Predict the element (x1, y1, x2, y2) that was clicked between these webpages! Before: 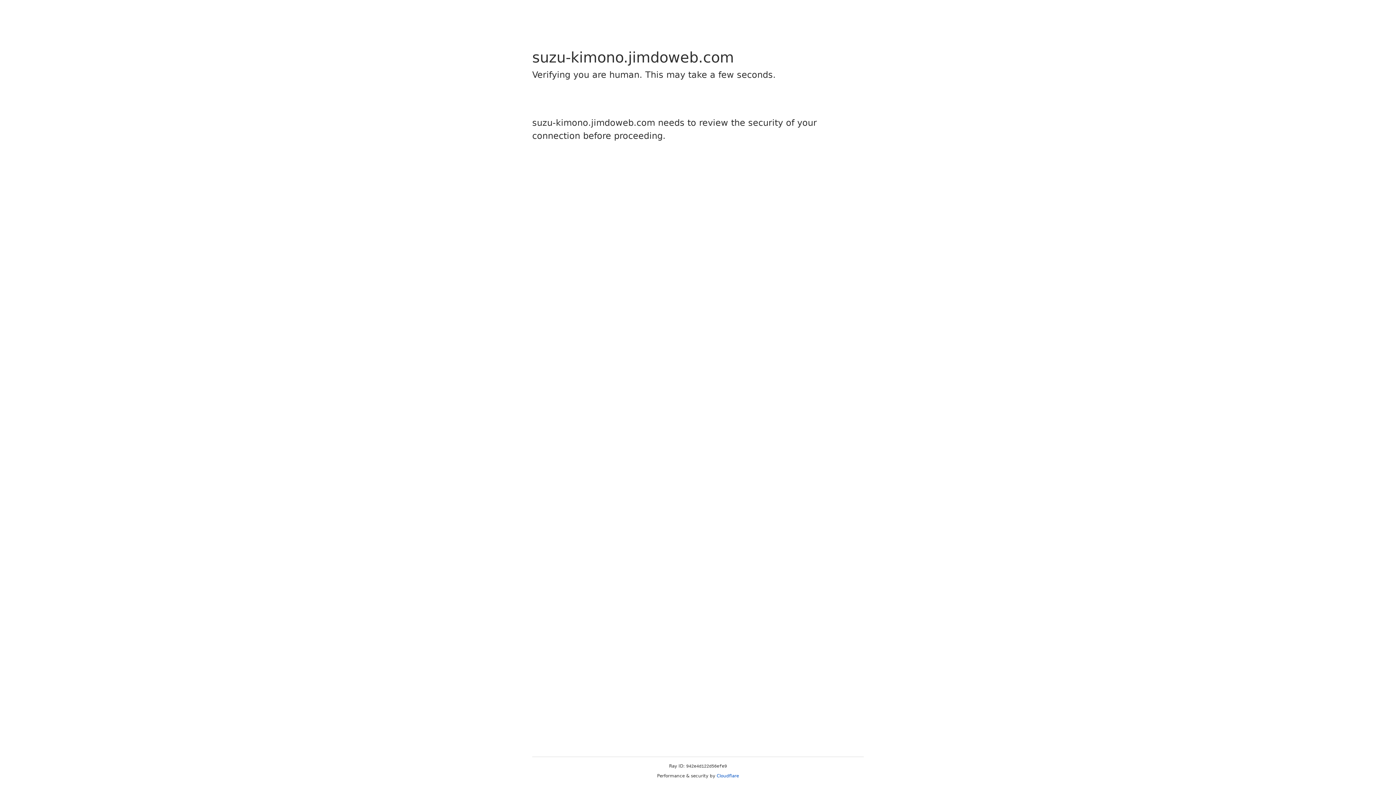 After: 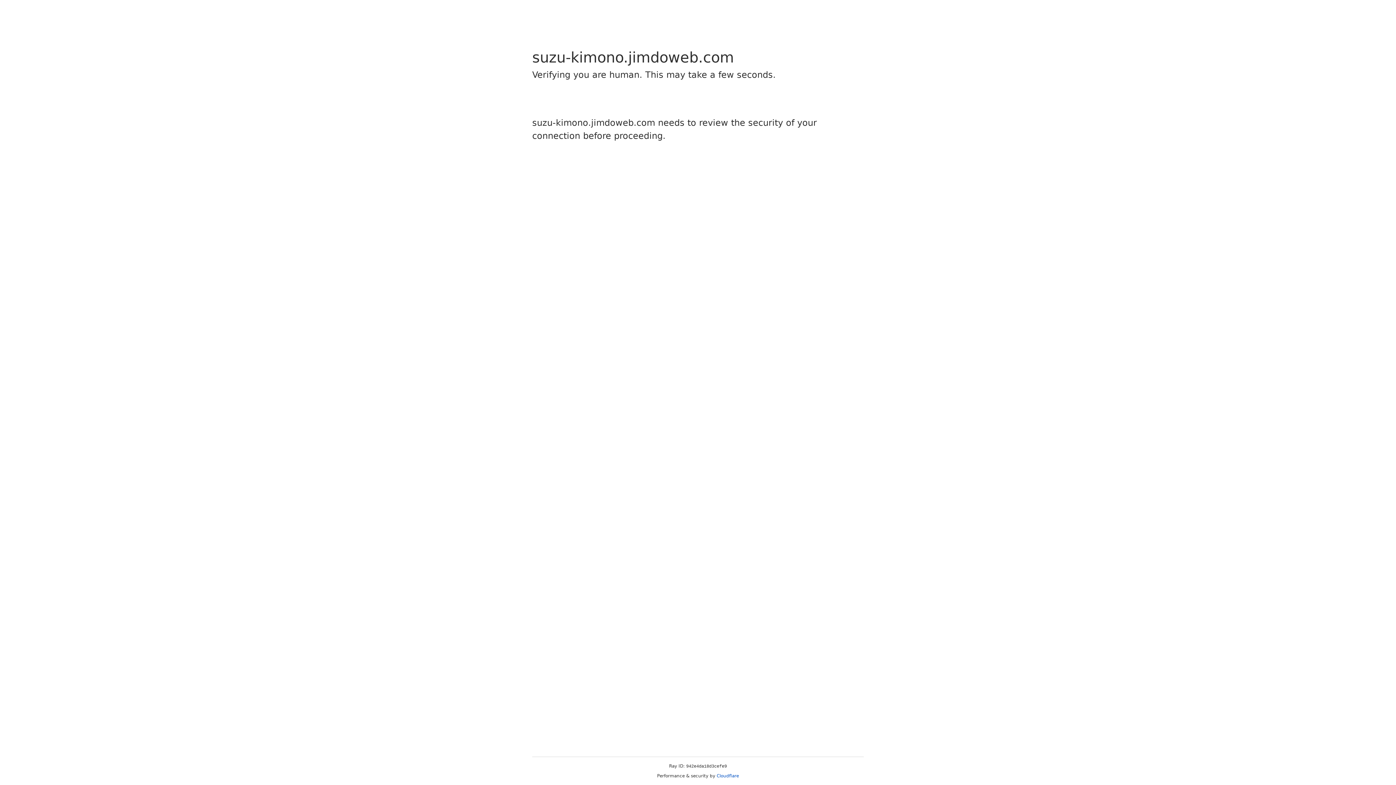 Action: bbox: (716, 773, 739, 778) label: Cloudflare